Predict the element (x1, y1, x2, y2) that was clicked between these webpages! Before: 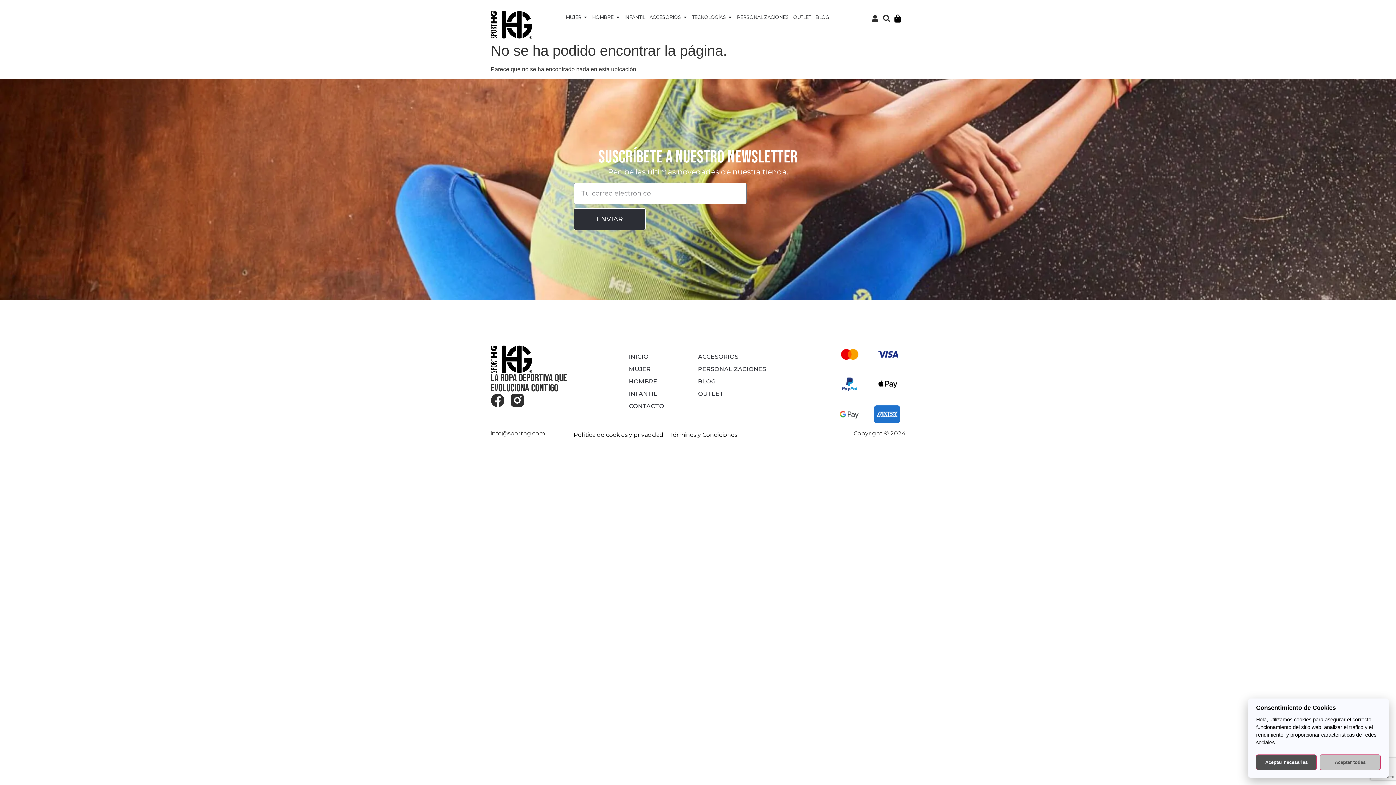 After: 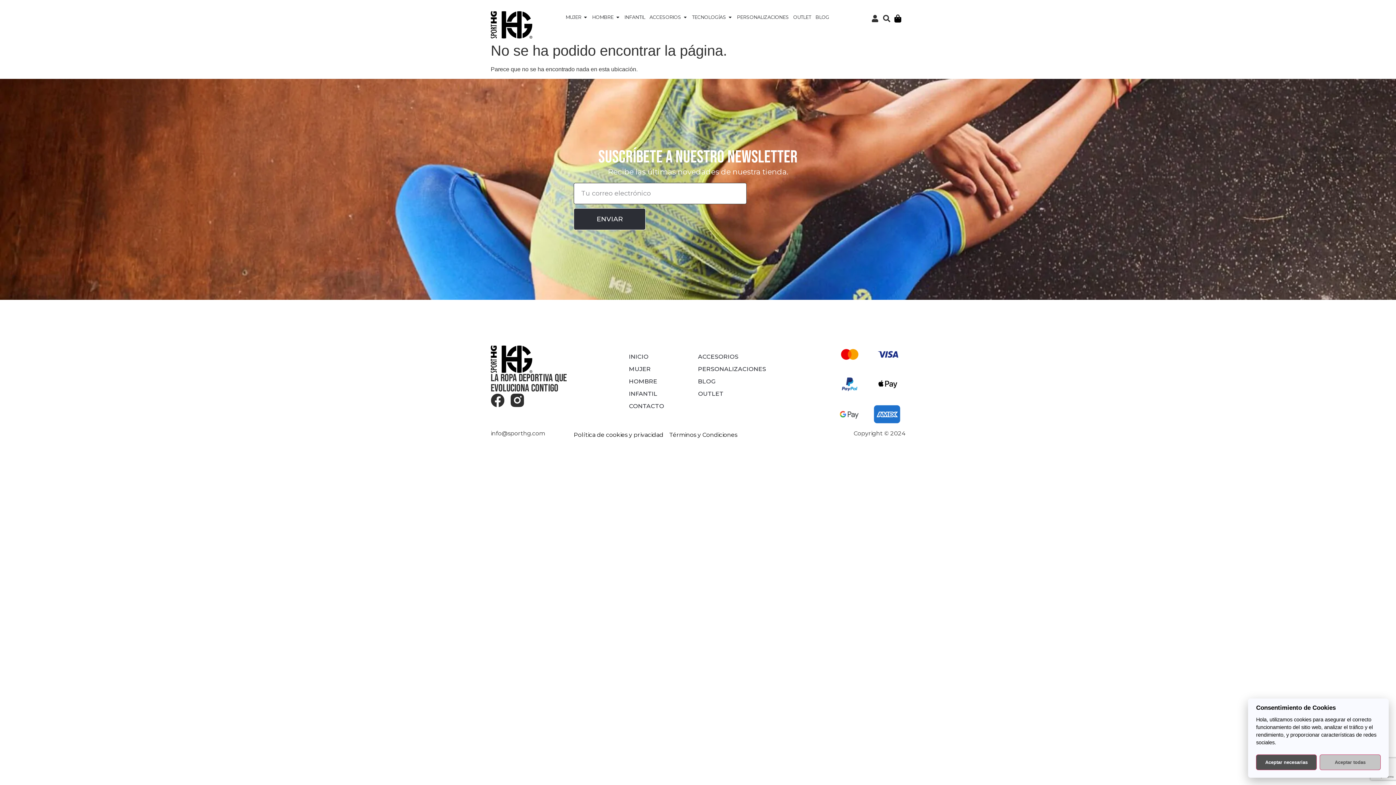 Action: bbox: (573, 208, 645, 230) label: ENVIAR